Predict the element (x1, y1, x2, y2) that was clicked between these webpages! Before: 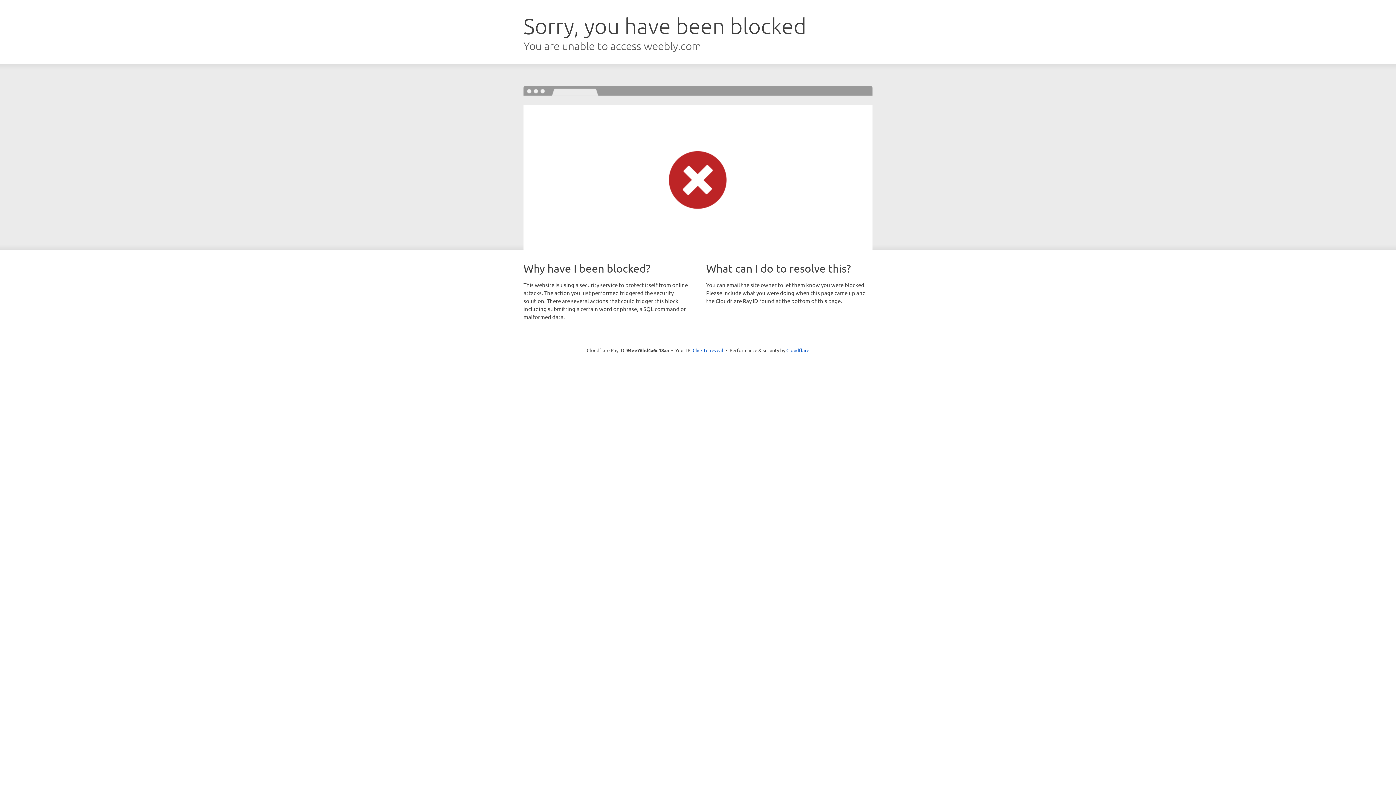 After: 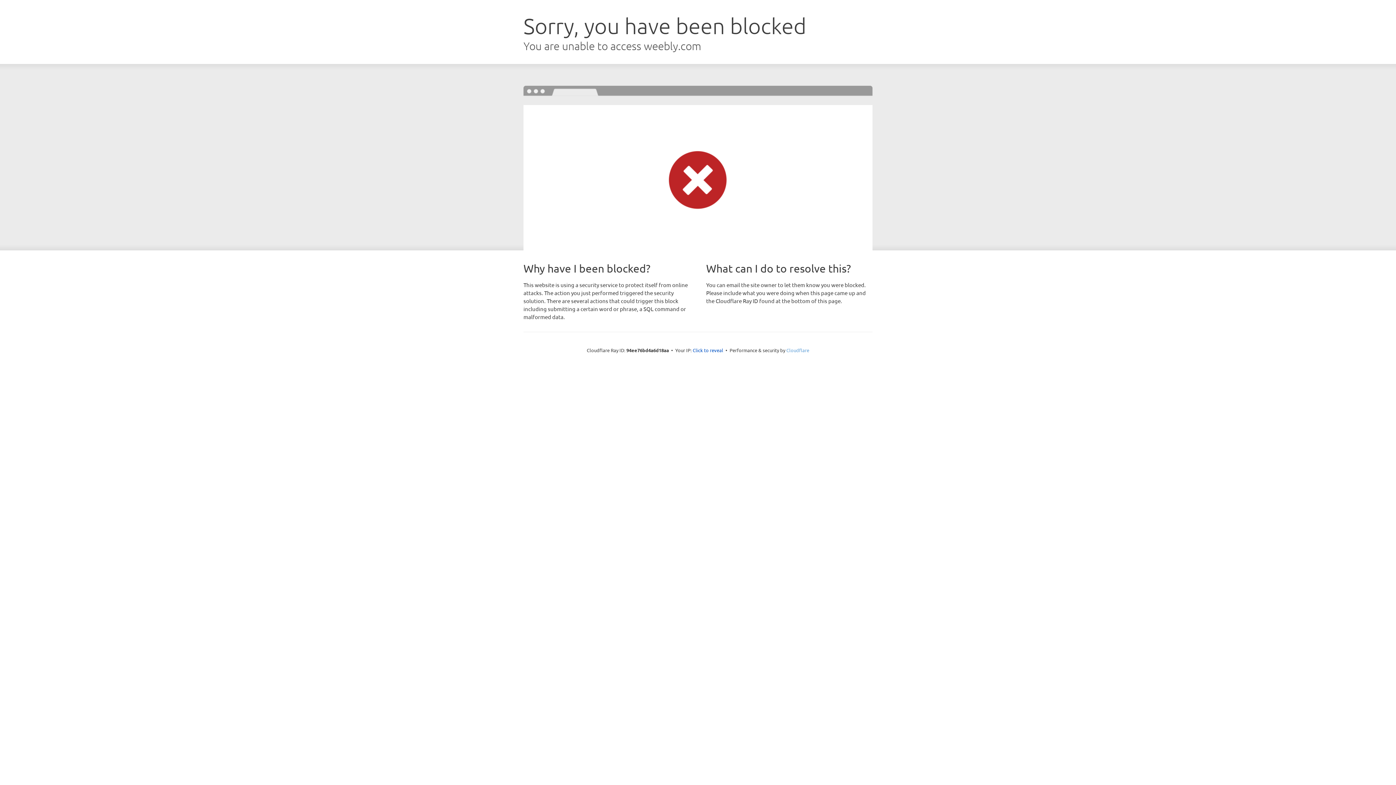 Action: bbox: (786, 347, 809, 353) label: Cloudflare